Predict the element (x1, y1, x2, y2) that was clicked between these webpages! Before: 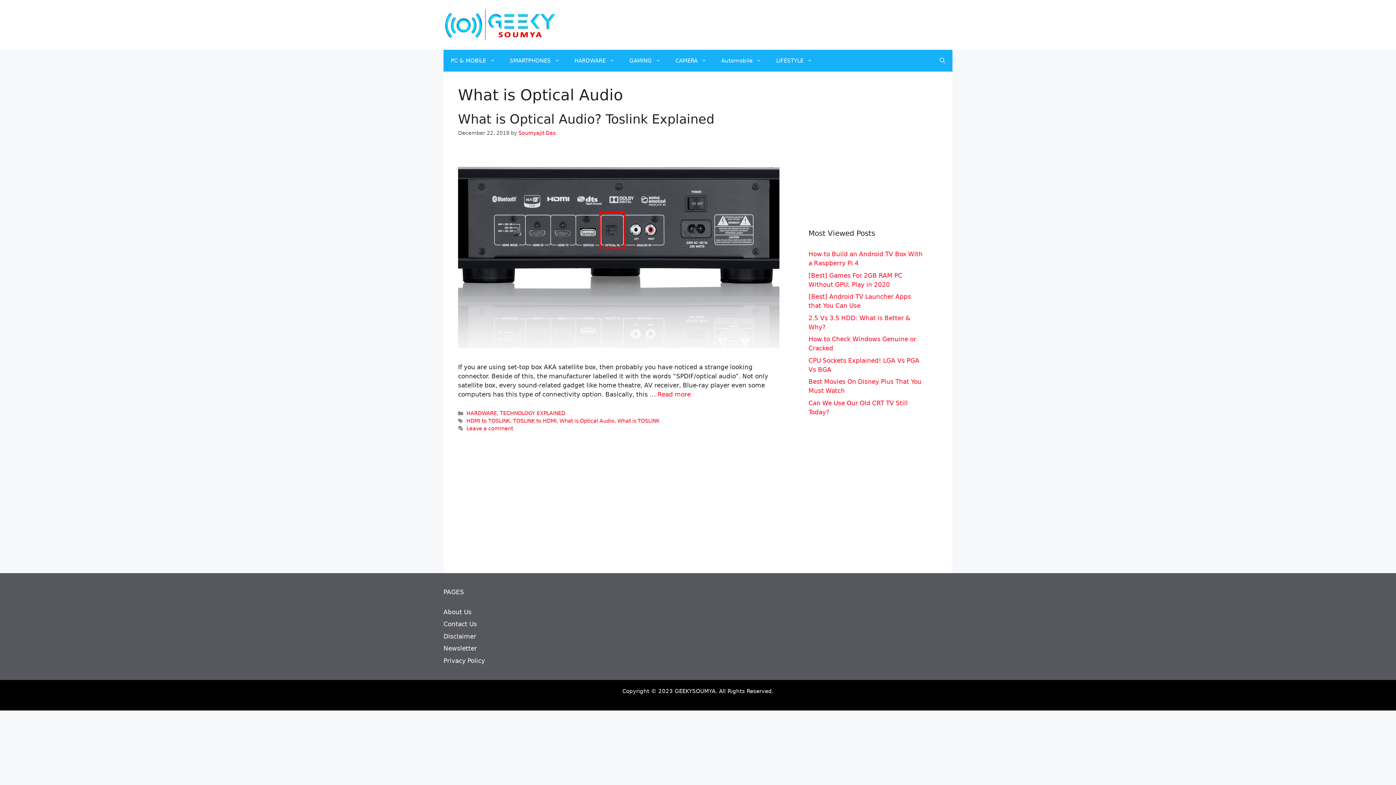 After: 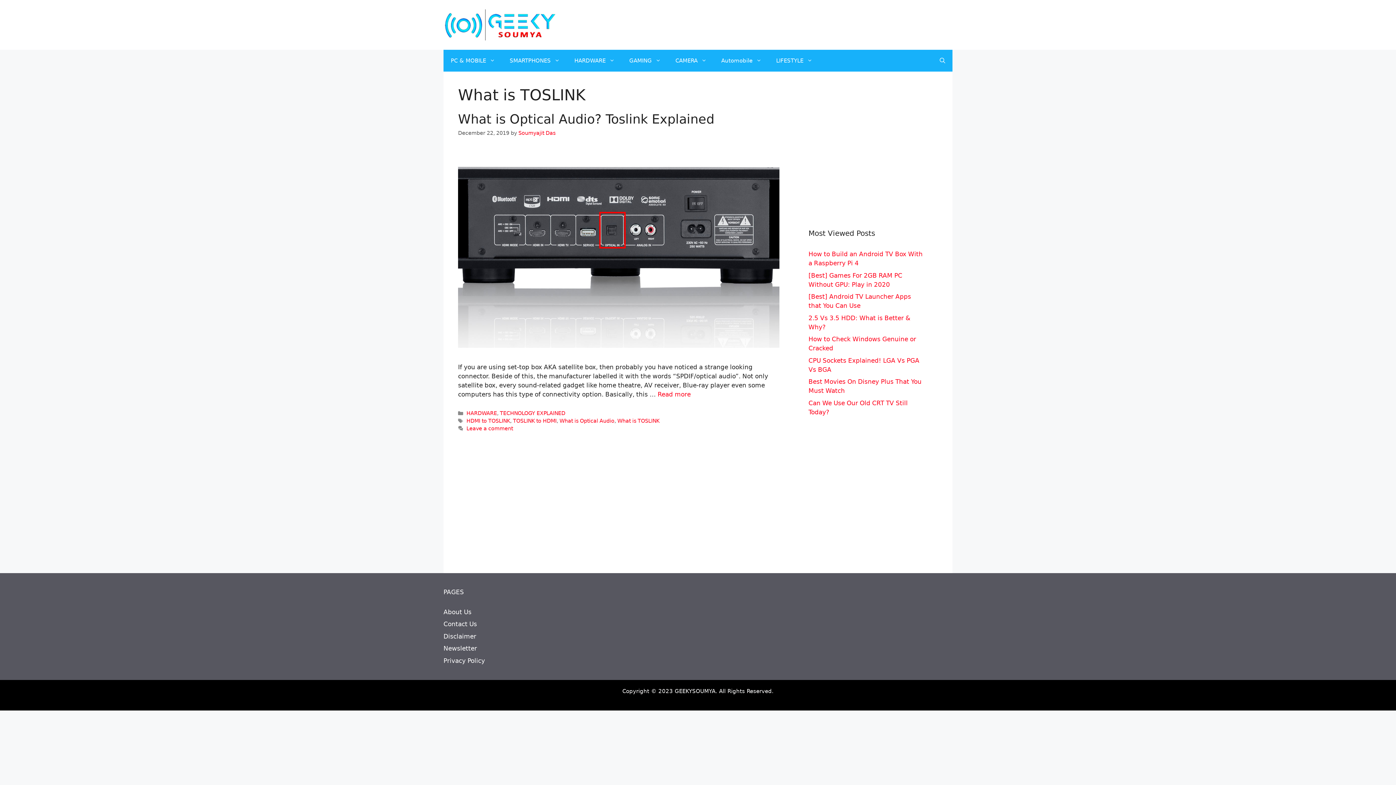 Action: bbox: (617, 418, 659, 424) label: What is TOSLINK